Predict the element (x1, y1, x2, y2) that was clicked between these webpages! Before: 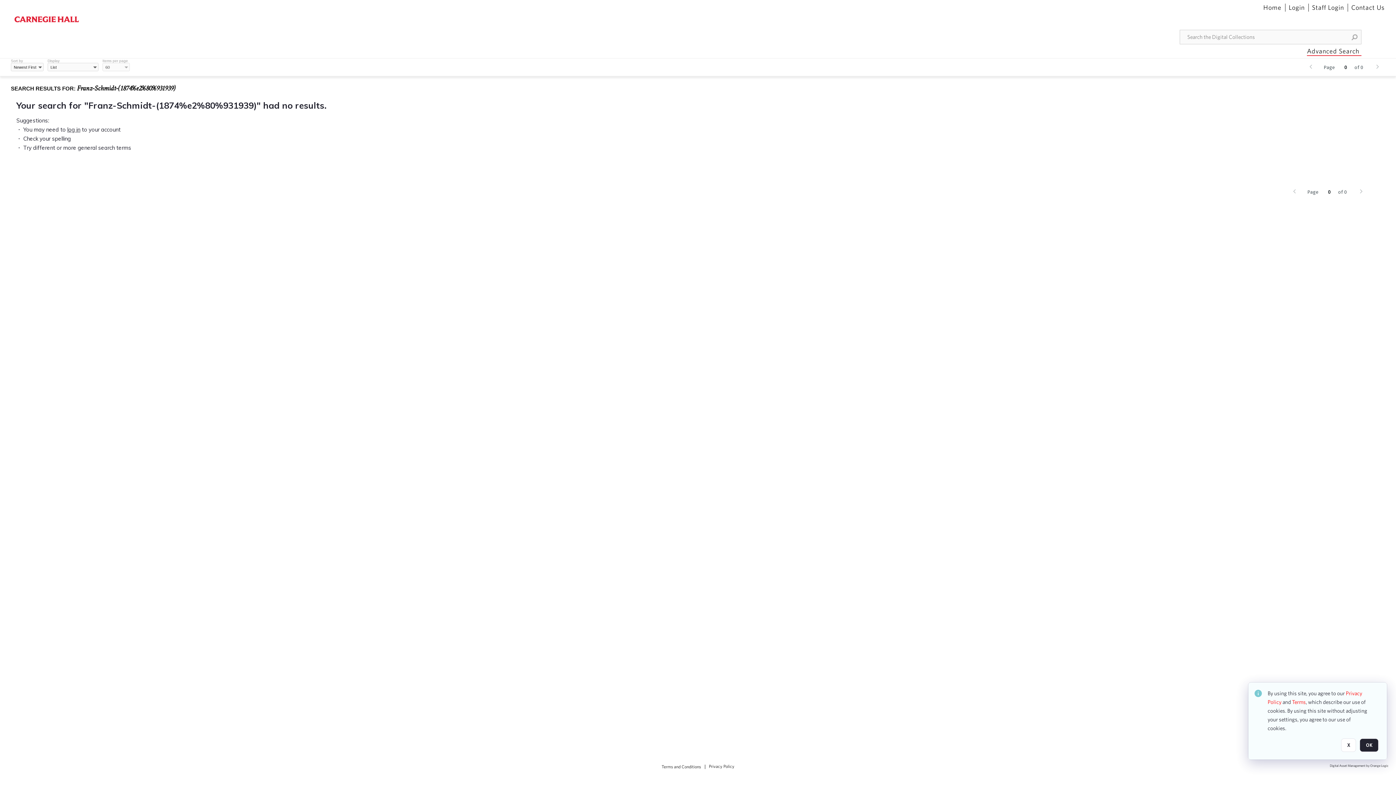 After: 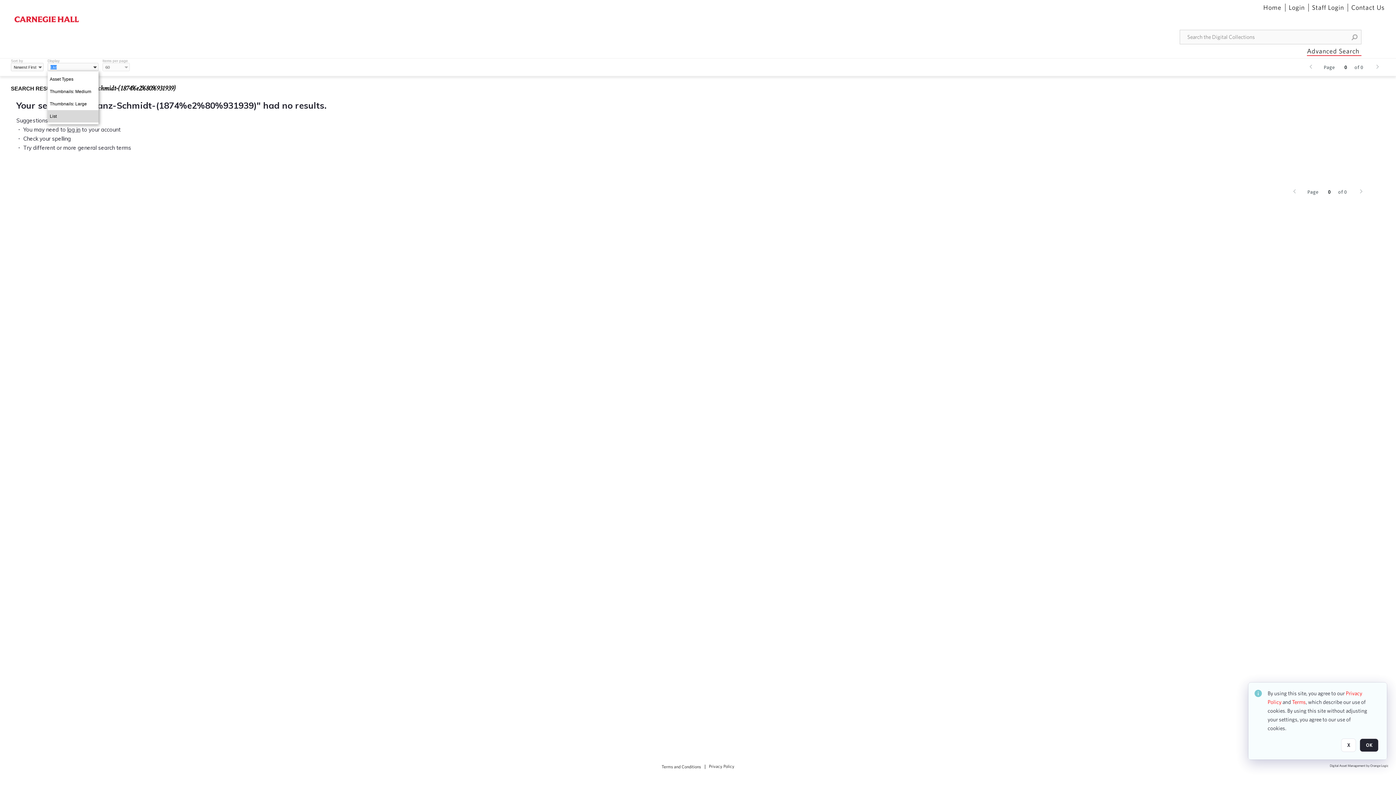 Action: bbox: (91, 62, 98, 72)